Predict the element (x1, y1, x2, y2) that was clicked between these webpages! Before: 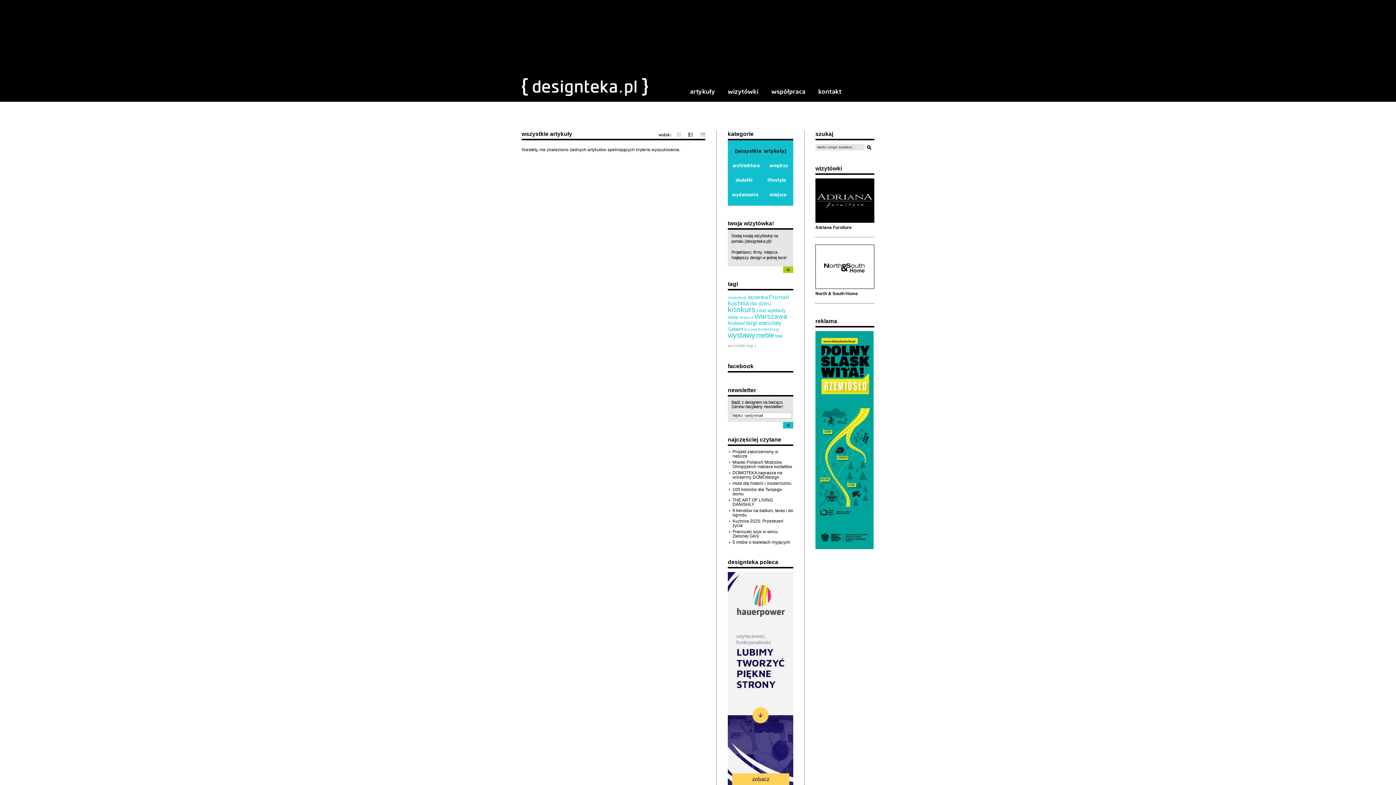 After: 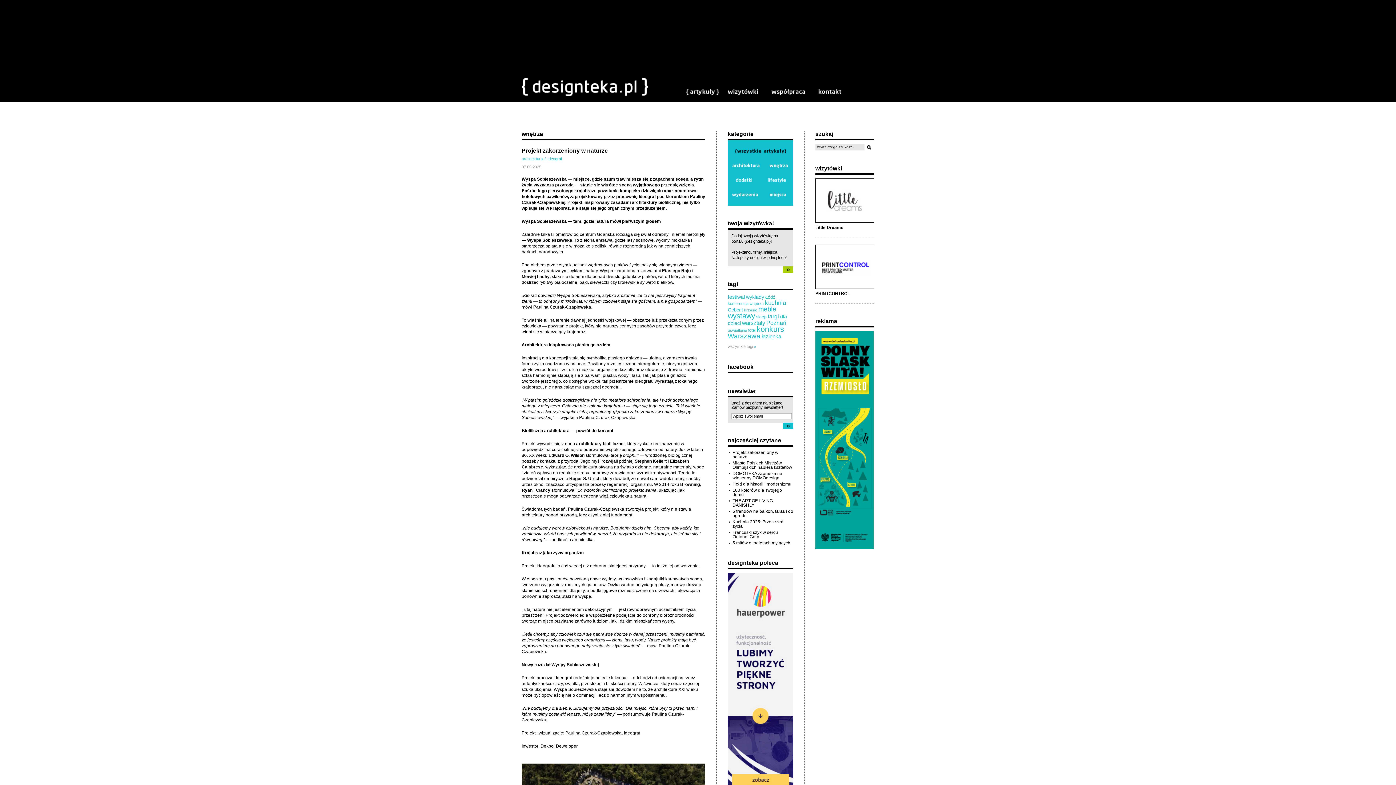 Action: bbox: (732, 449, 778, 458) label: Projekt zakorzeniony w naturze